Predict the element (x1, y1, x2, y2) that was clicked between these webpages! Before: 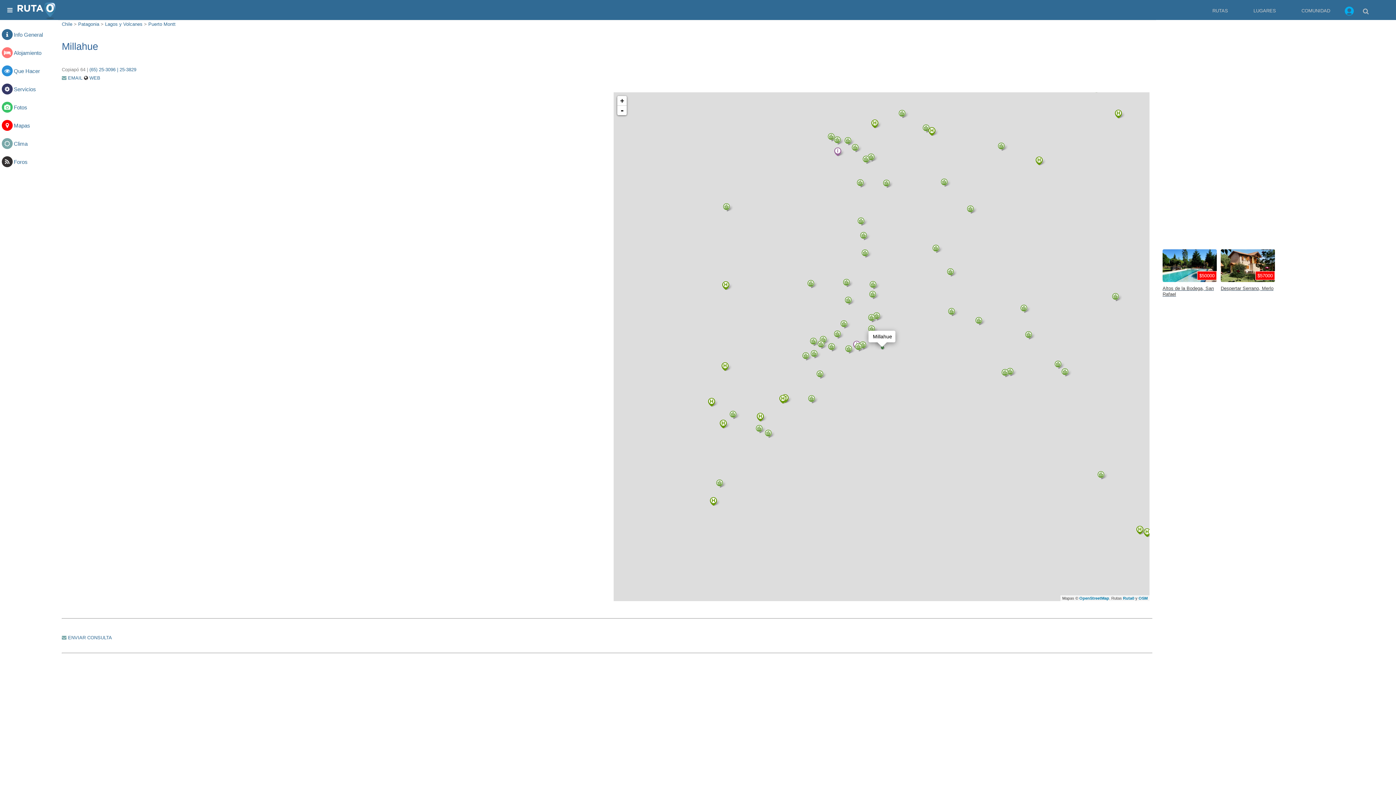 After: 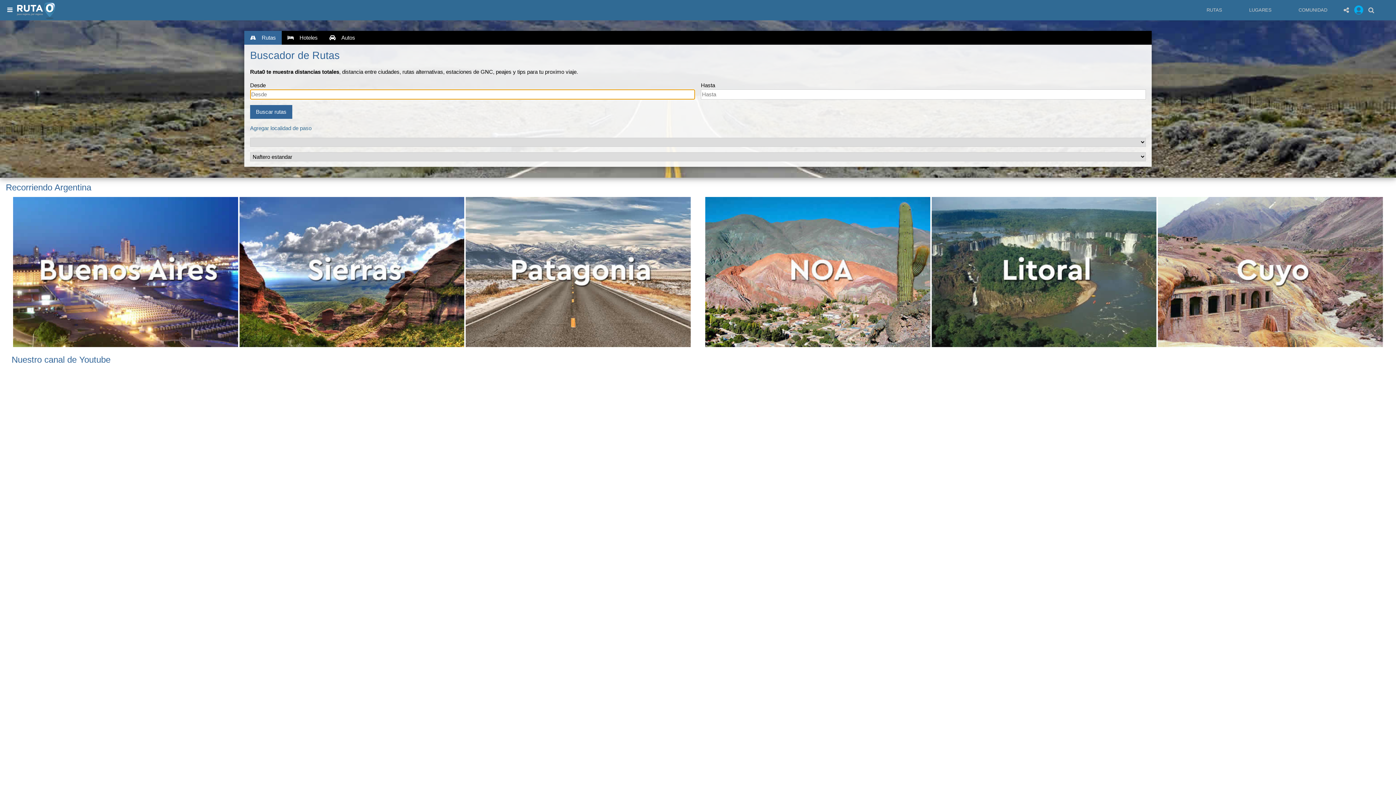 Action: bbox: (16, 1, 56, 21)